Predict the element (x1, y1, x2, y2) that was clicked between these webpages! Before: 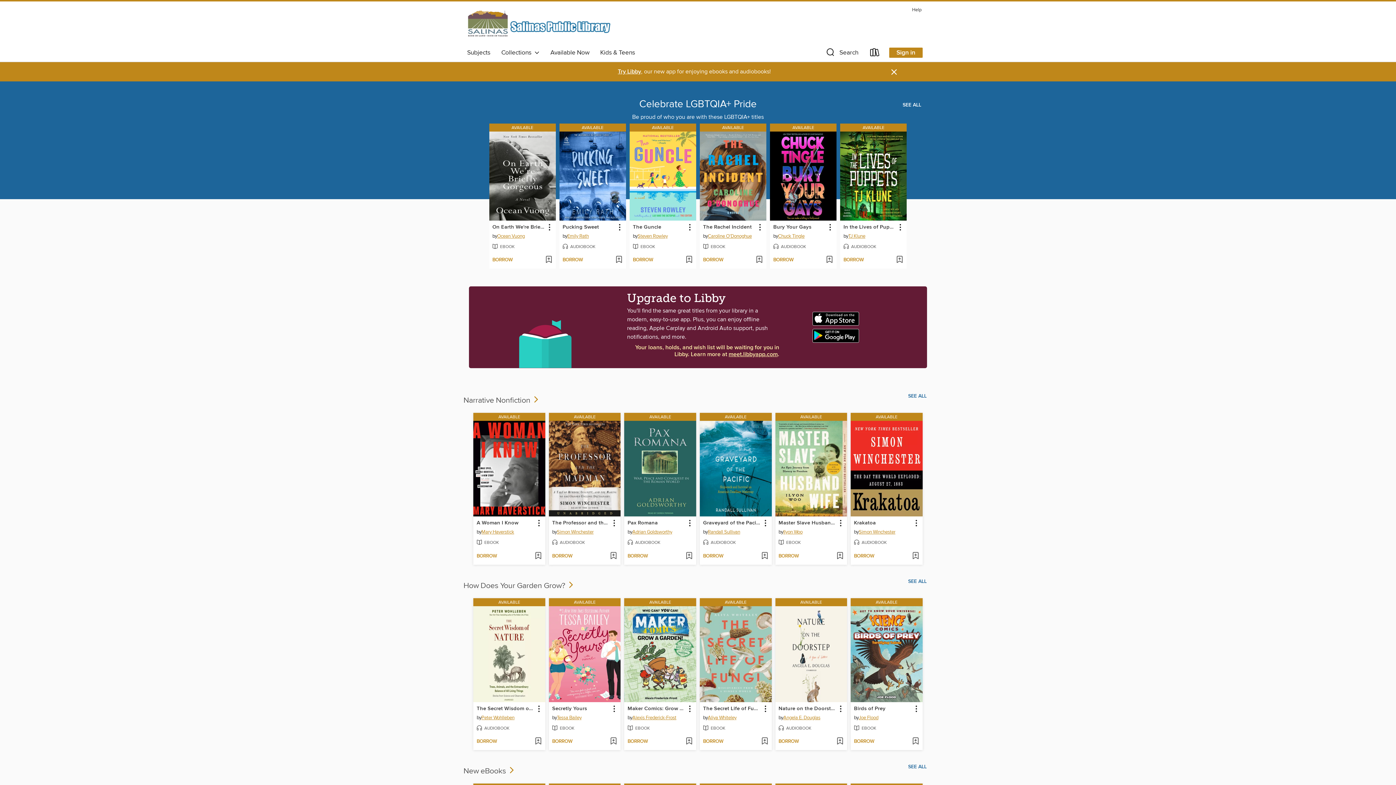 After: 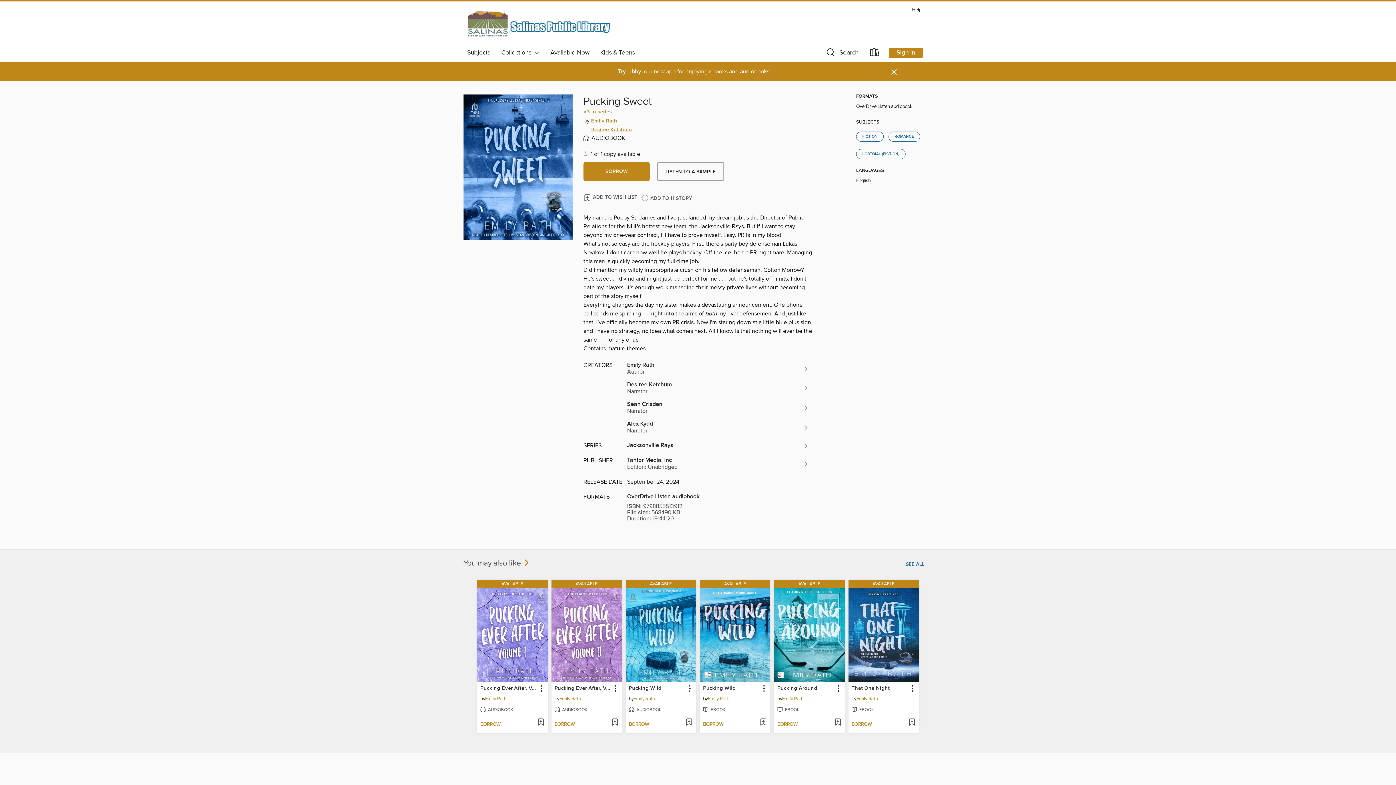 Action: label: AVAILABLE bbox: (559, 123, 626, 132)